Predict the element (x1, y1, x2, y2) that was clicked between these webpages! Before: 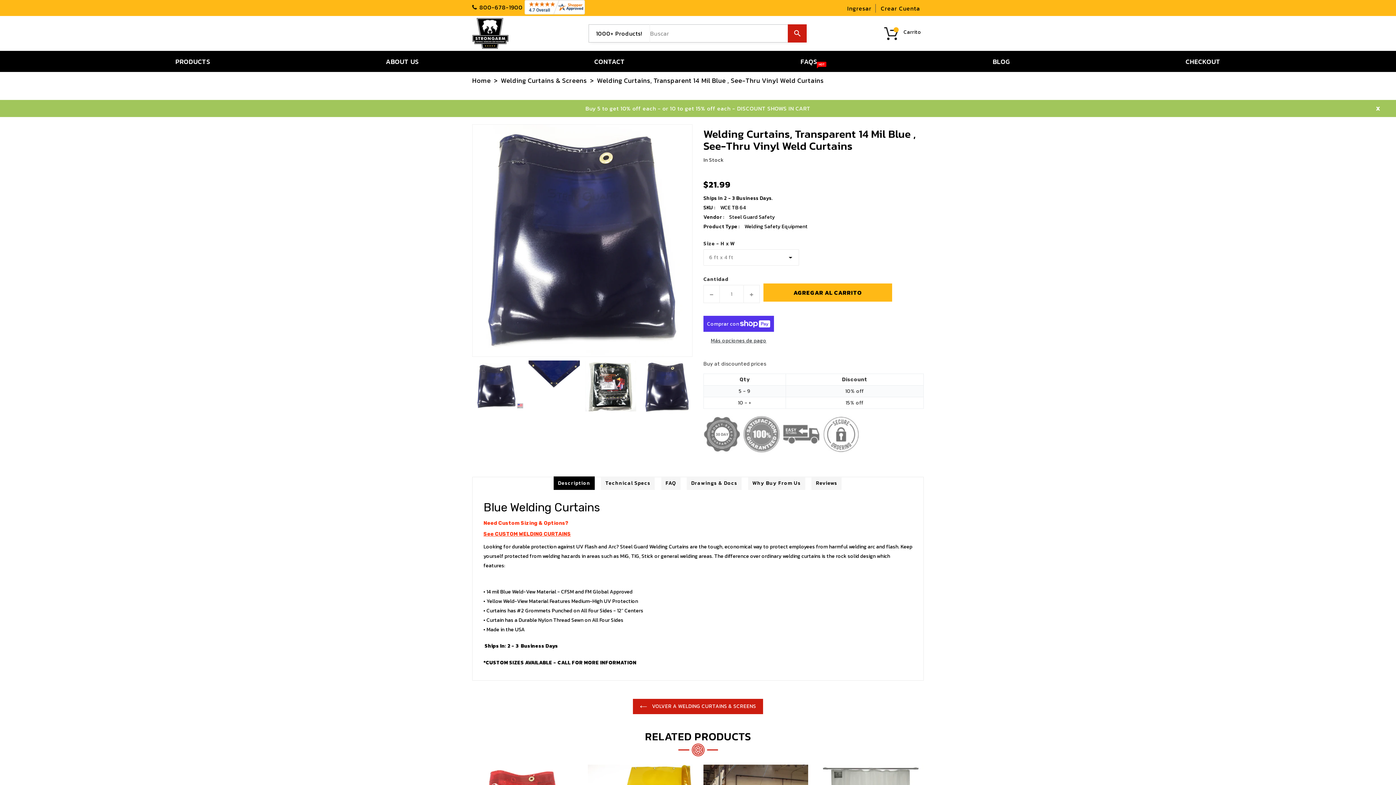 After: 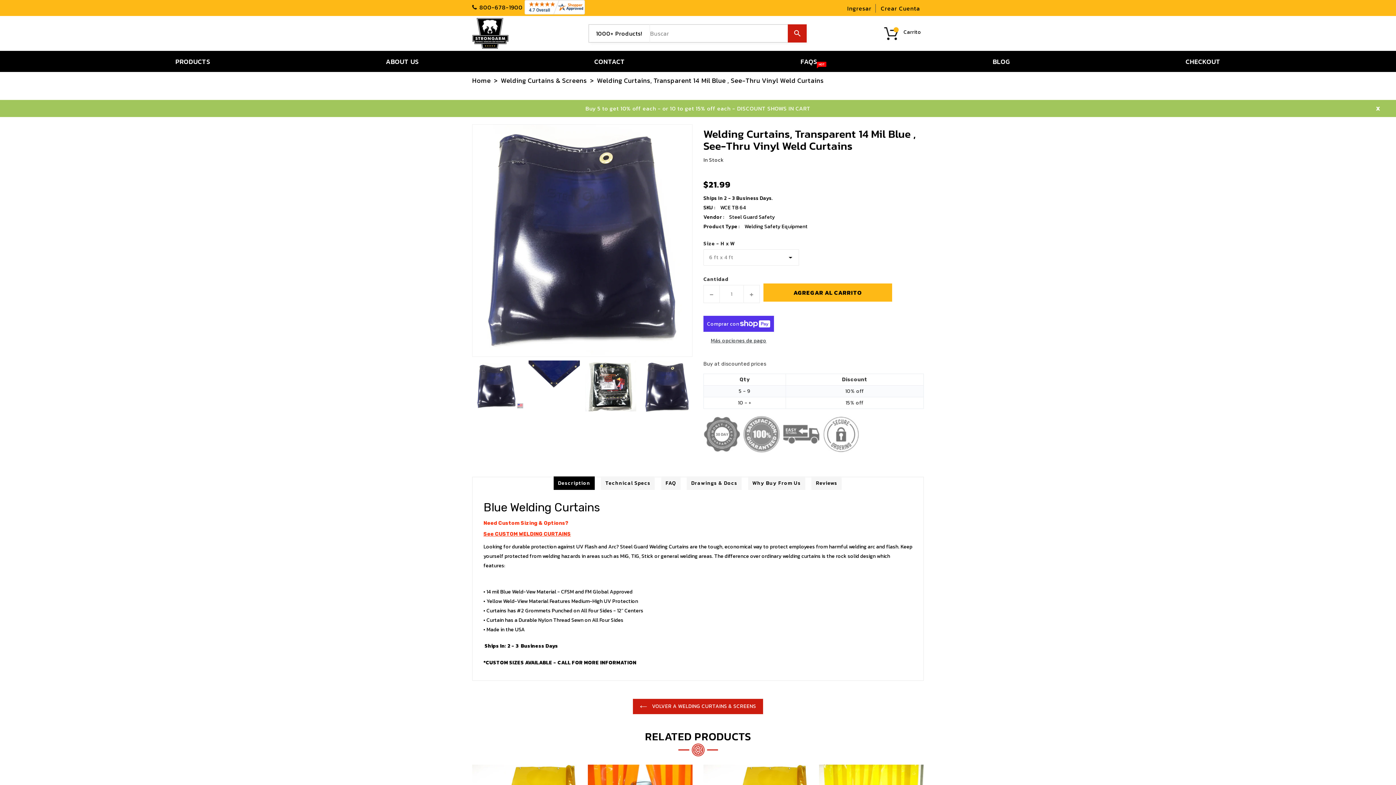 Action: bbox: (524, 0, 584, 14)